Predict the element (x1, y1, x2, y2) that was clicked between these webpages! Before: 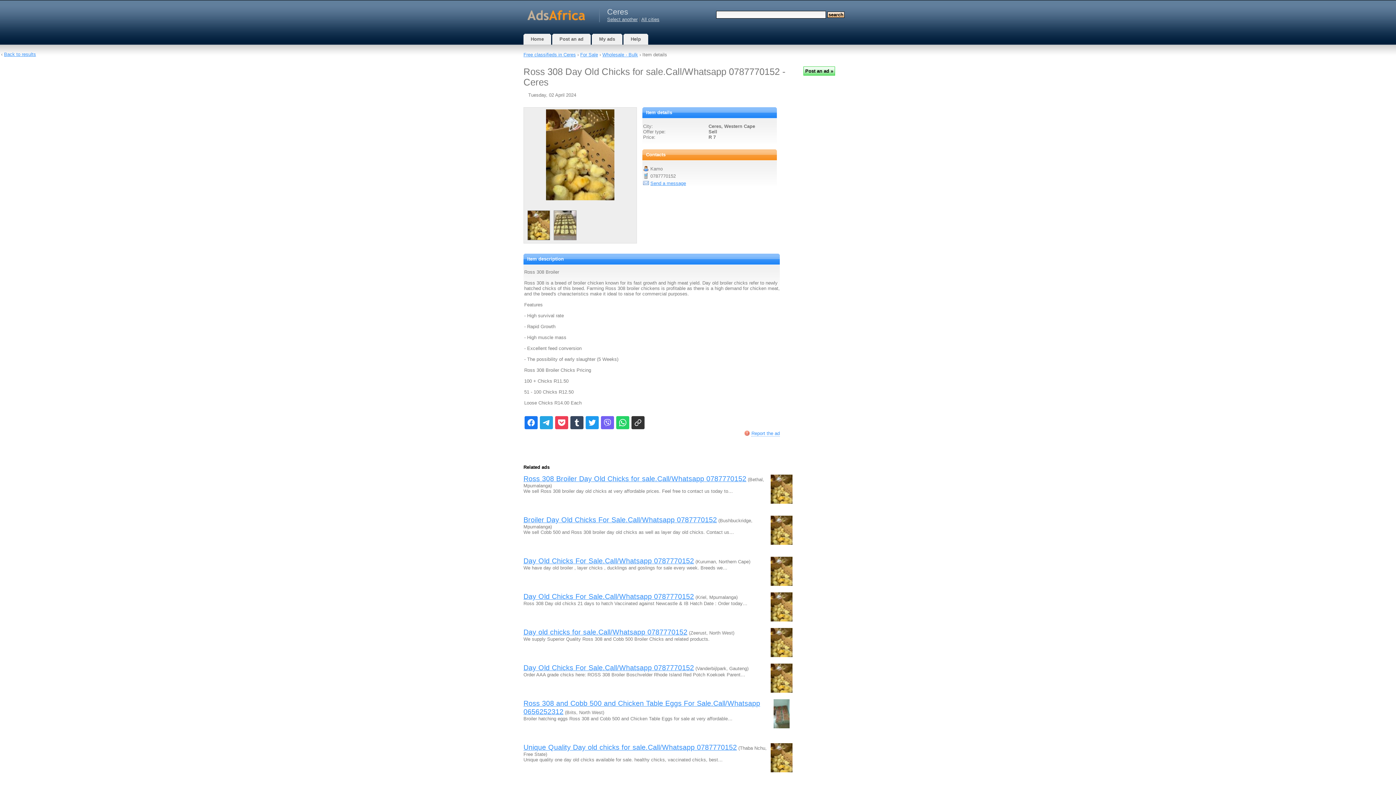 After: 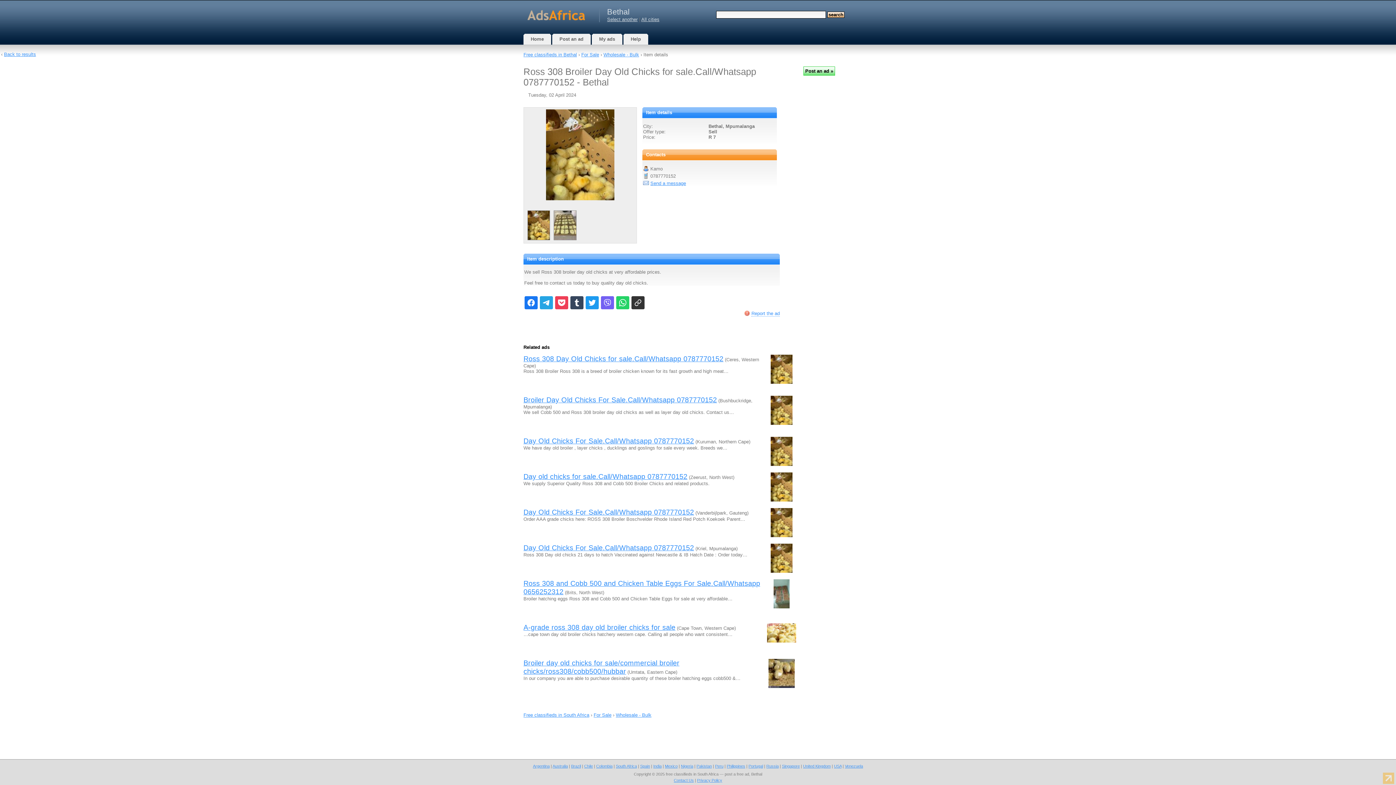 Action: bbox: (523, 474, 746, 482) label: Ross 308 Broiler Day Old Chicks for sale.Call/Whatsapp 0787770152